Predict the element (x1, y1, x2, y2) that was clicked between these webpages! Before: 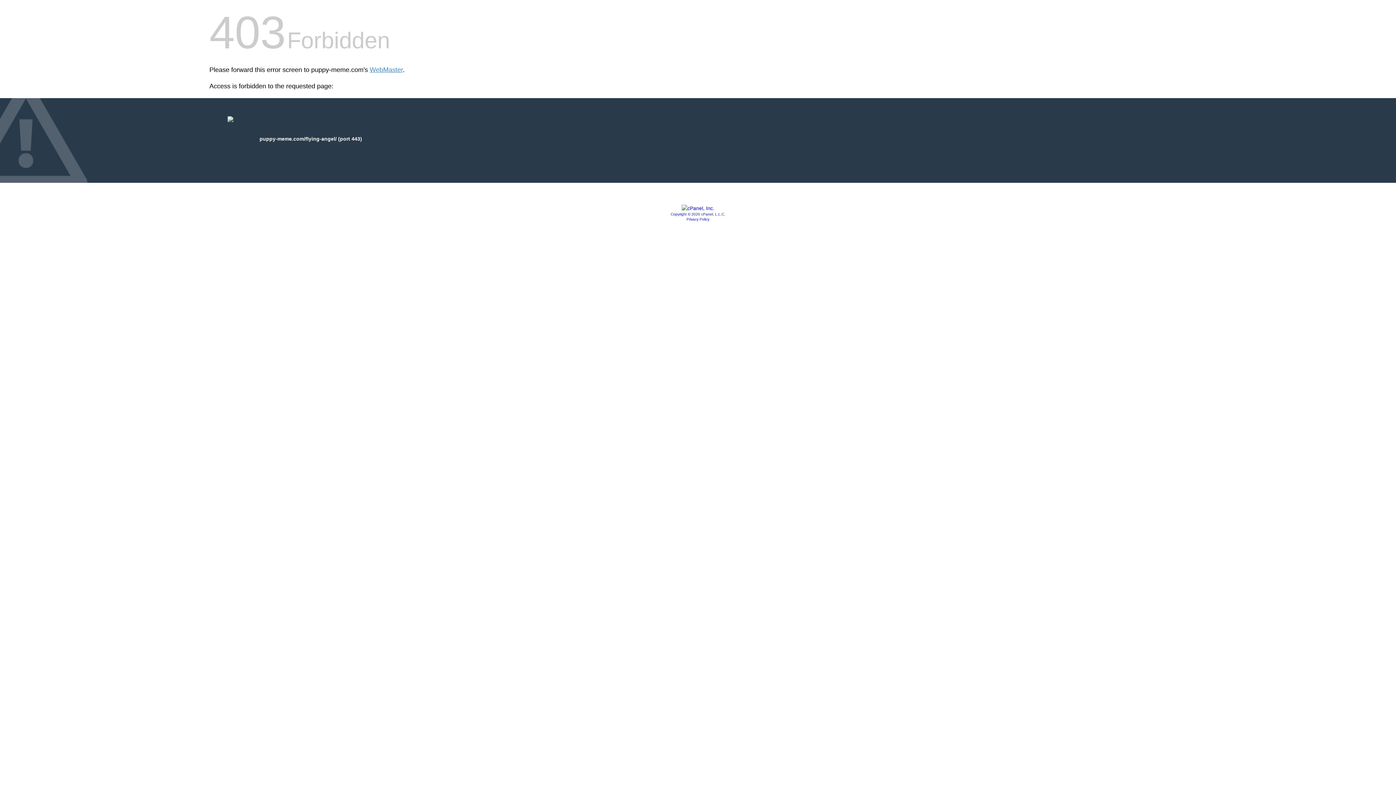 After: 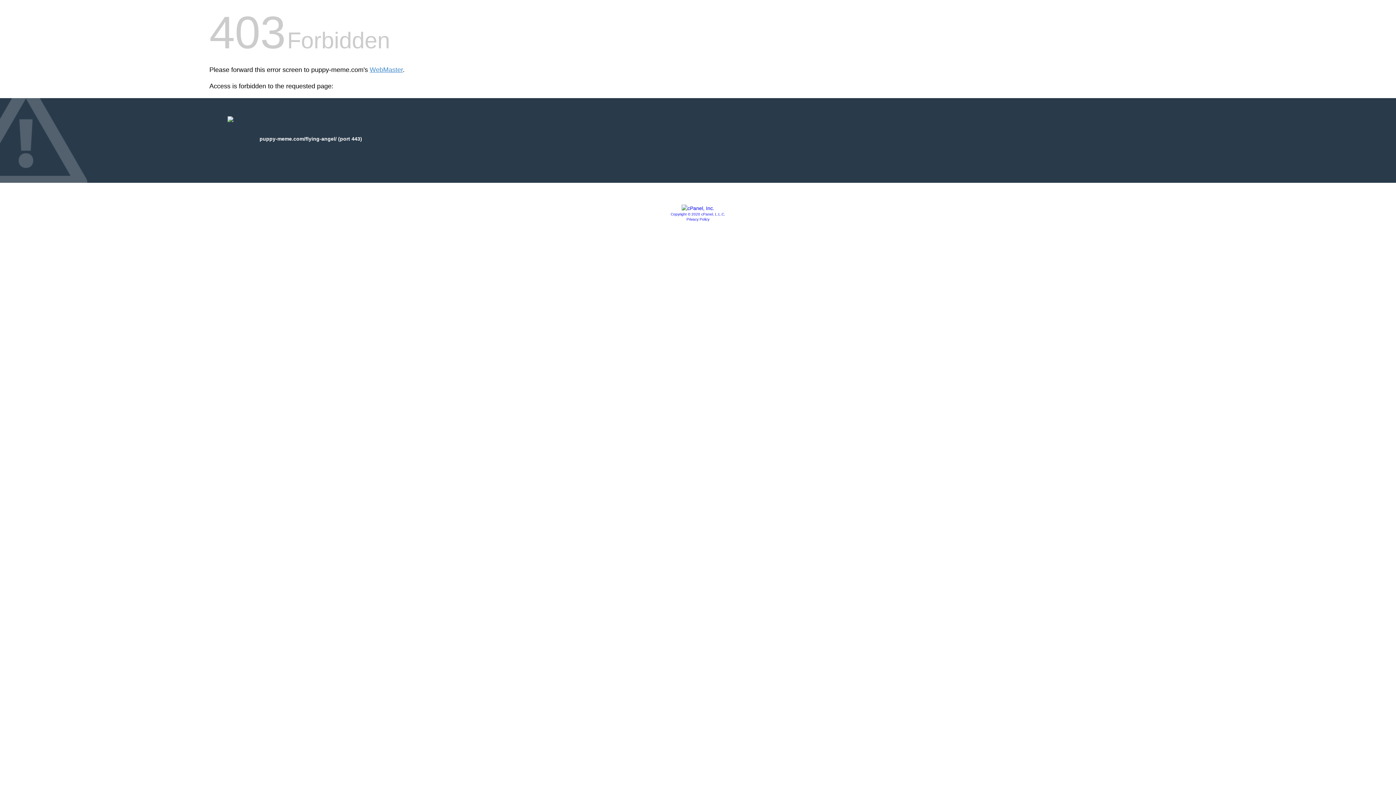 Action: bbox: (681, 205, 714, 211)